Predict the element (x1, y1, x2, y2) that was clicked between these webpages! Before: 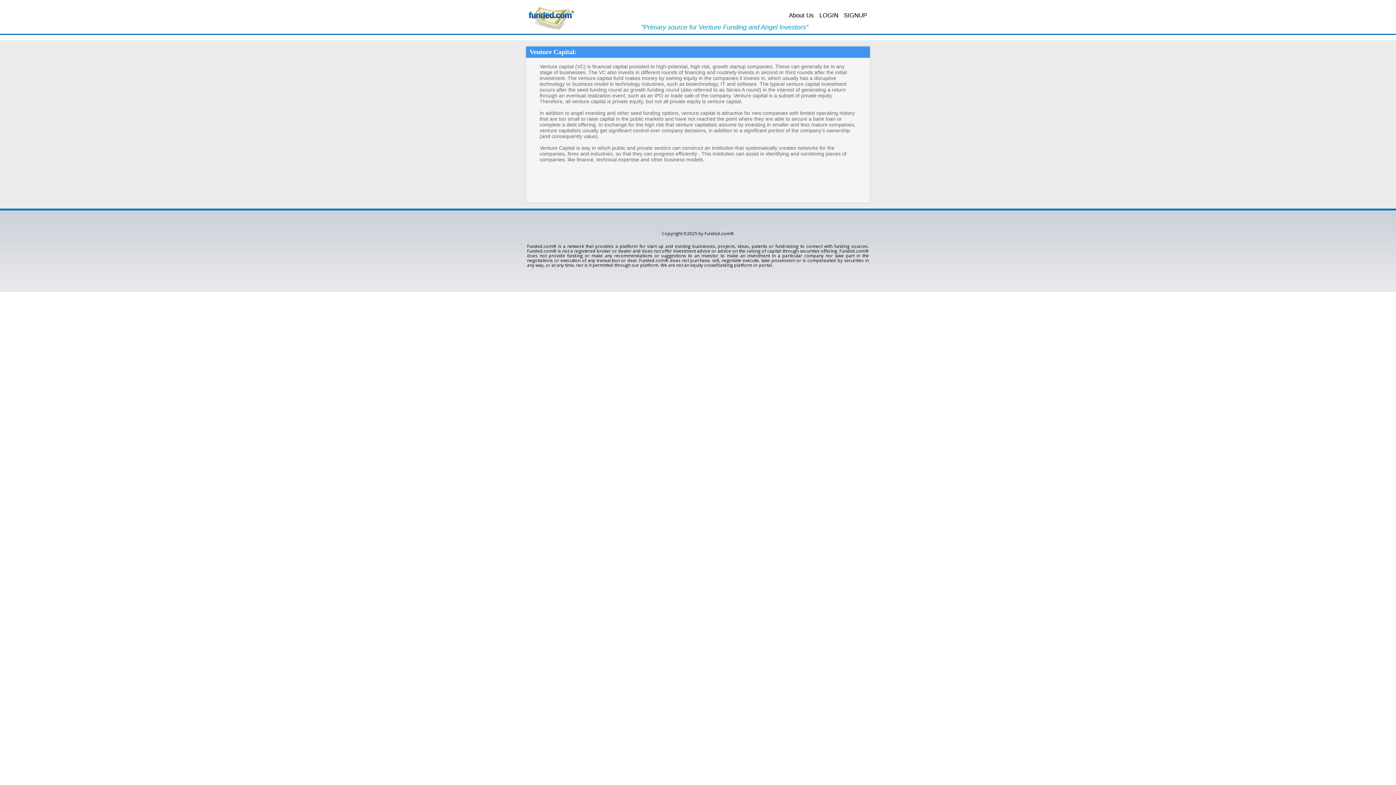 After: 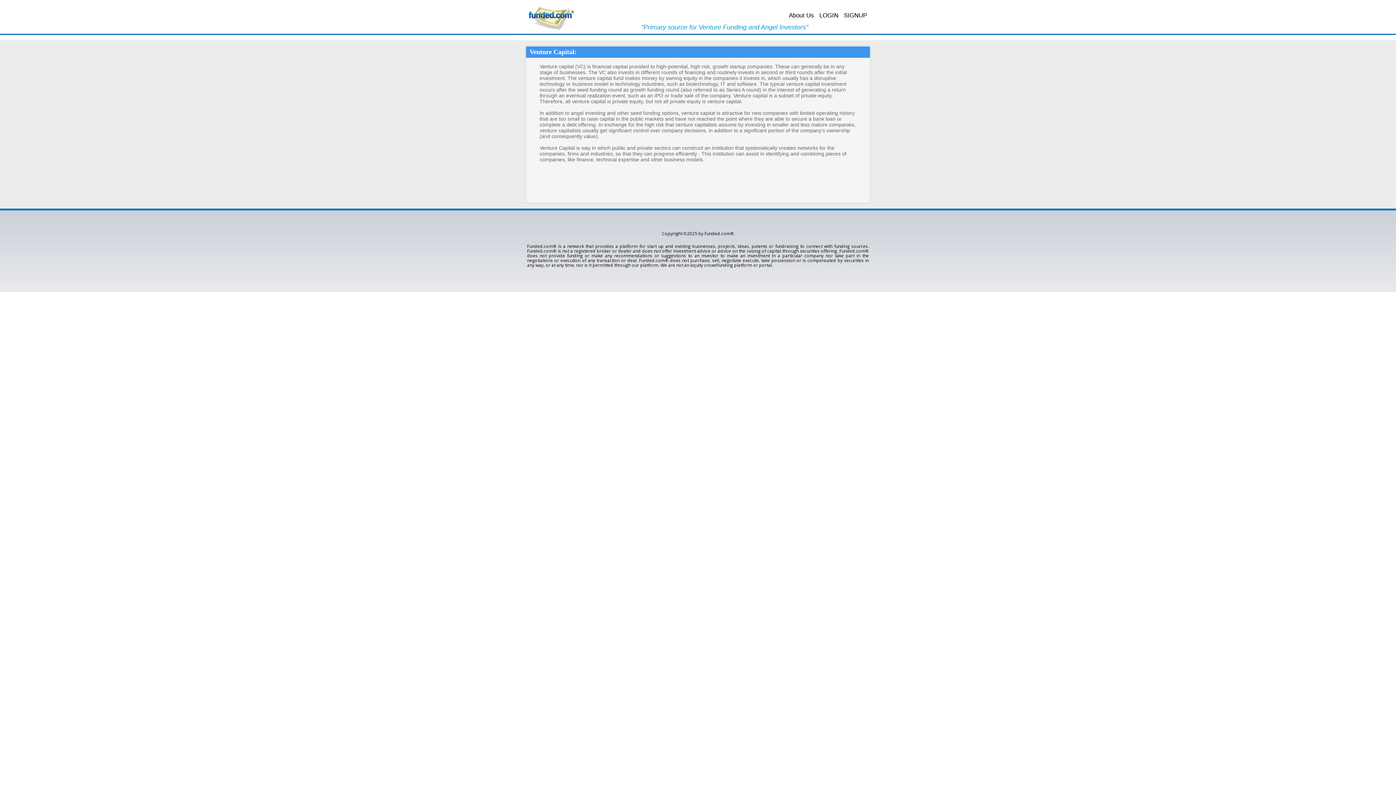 Action: bbox: (527, 13, 574, 20)